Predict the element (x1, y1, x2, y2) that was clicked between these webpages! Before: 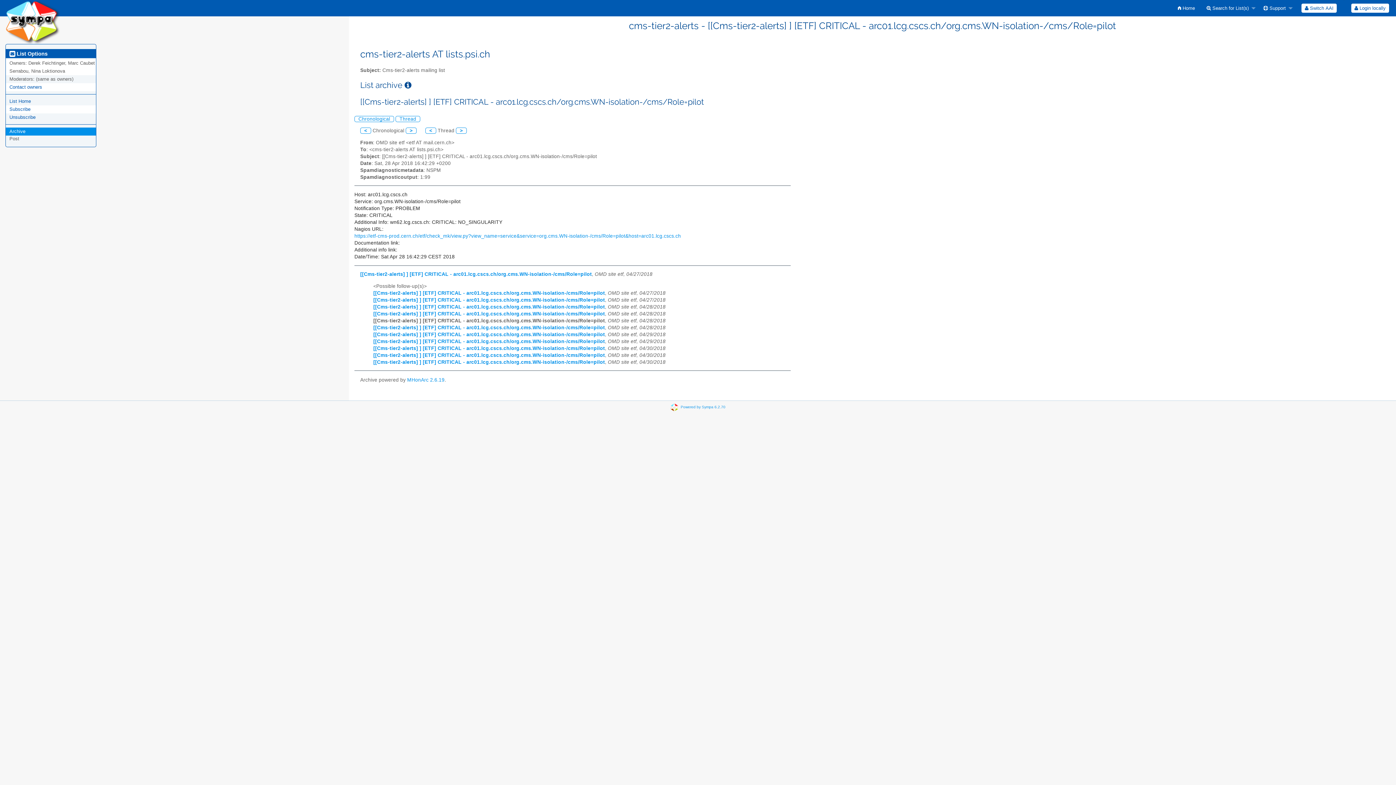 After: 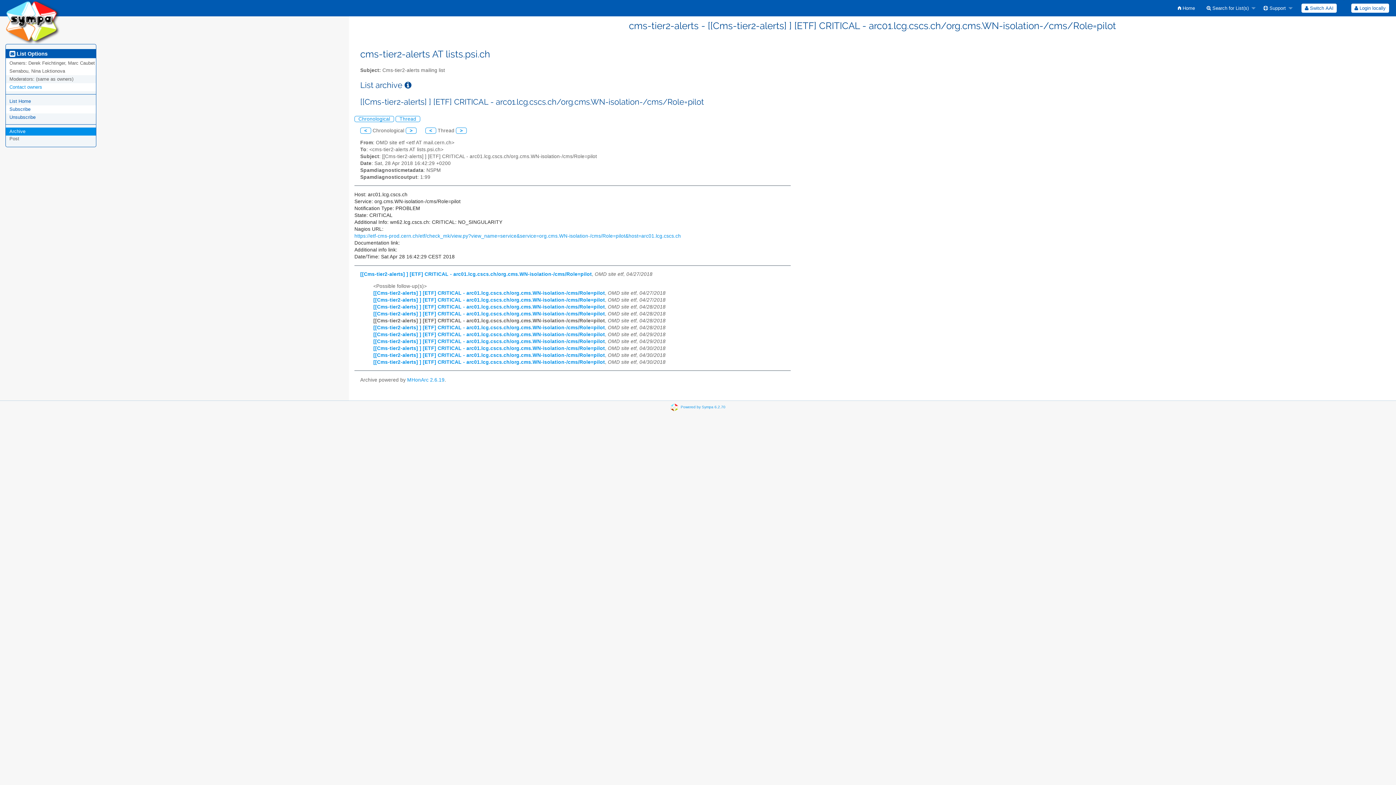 Action: bbox: (9, 84, 42, 89) label: Contact owners